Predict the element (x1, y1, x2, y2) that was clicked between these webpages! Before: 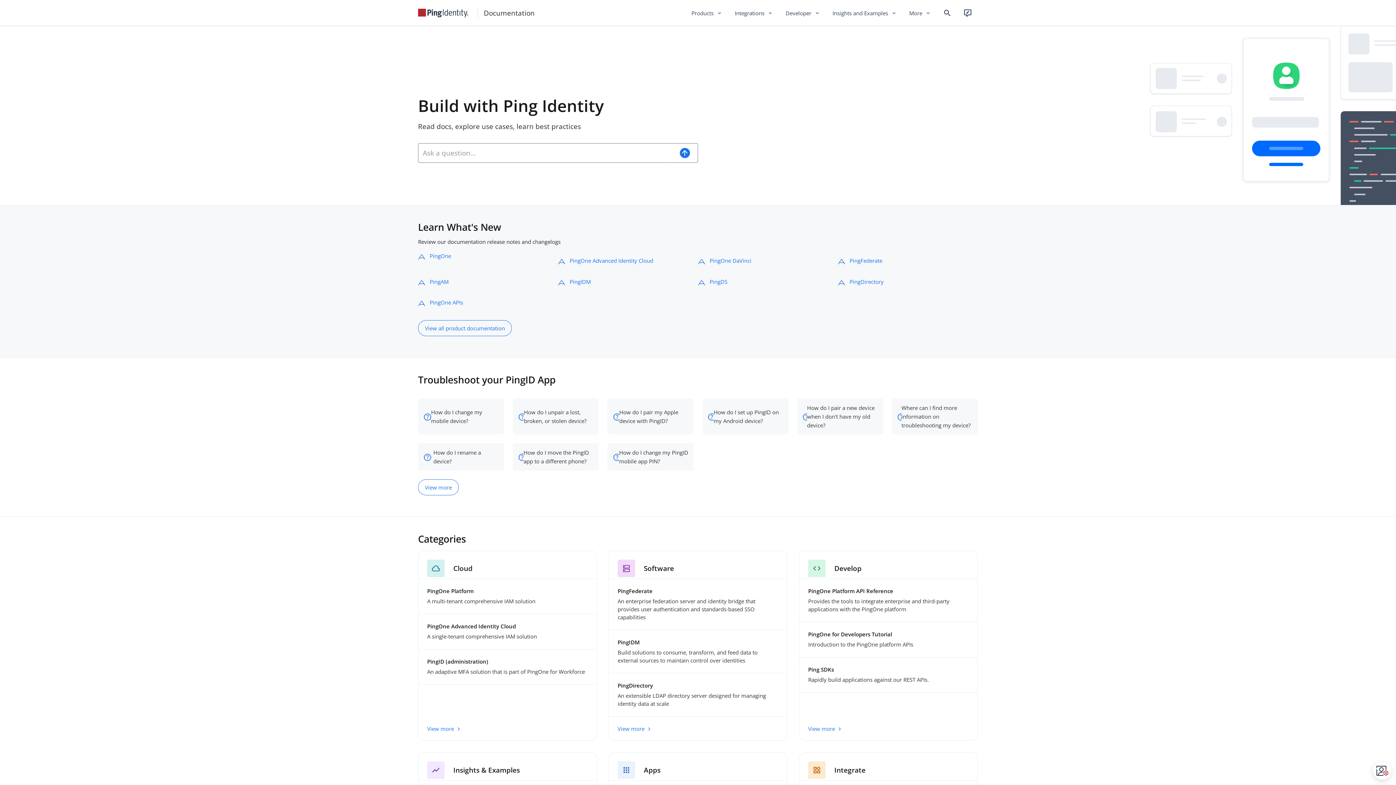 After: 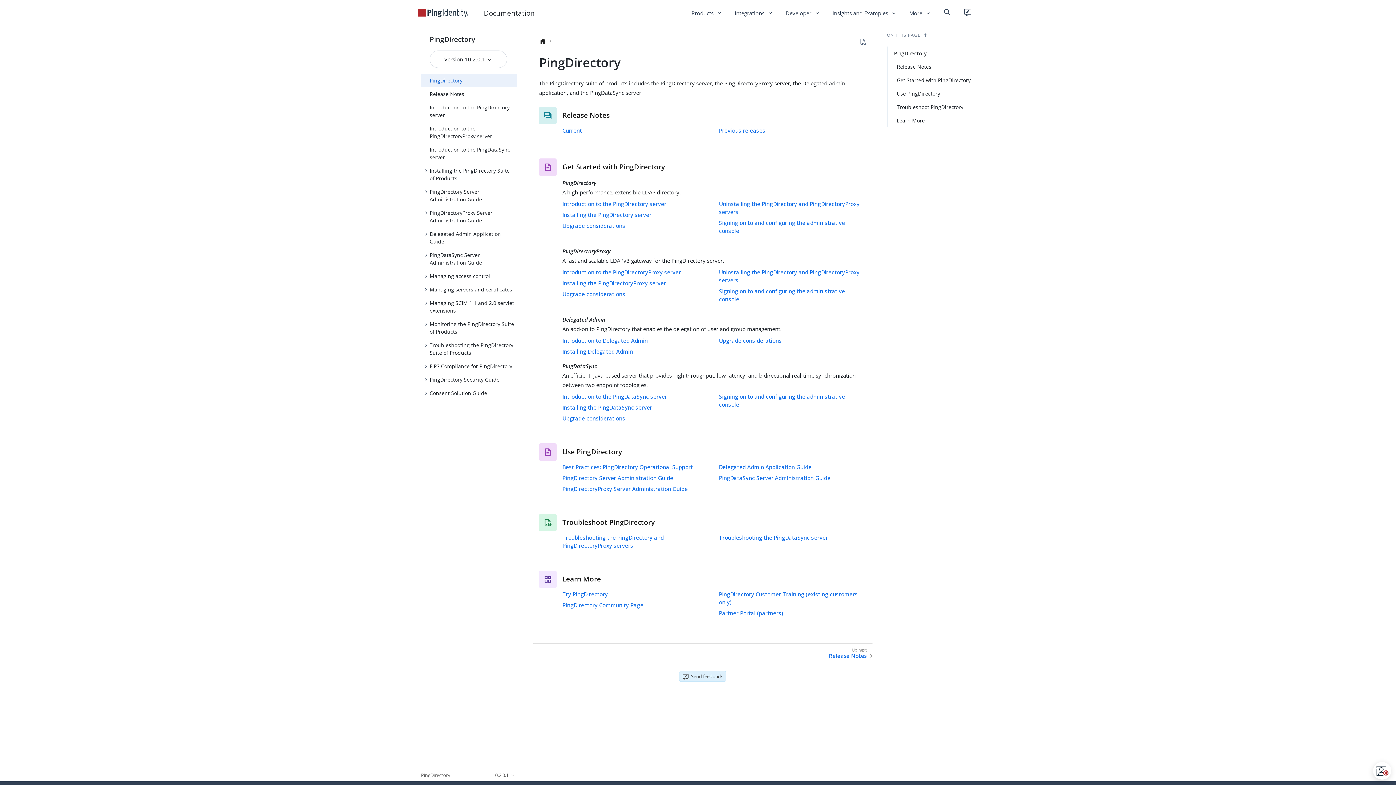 Action: label: PingDirectory

An extensible LDAP directory server designed for managing identity data at scale bbox: (609, 673, 787, 716)